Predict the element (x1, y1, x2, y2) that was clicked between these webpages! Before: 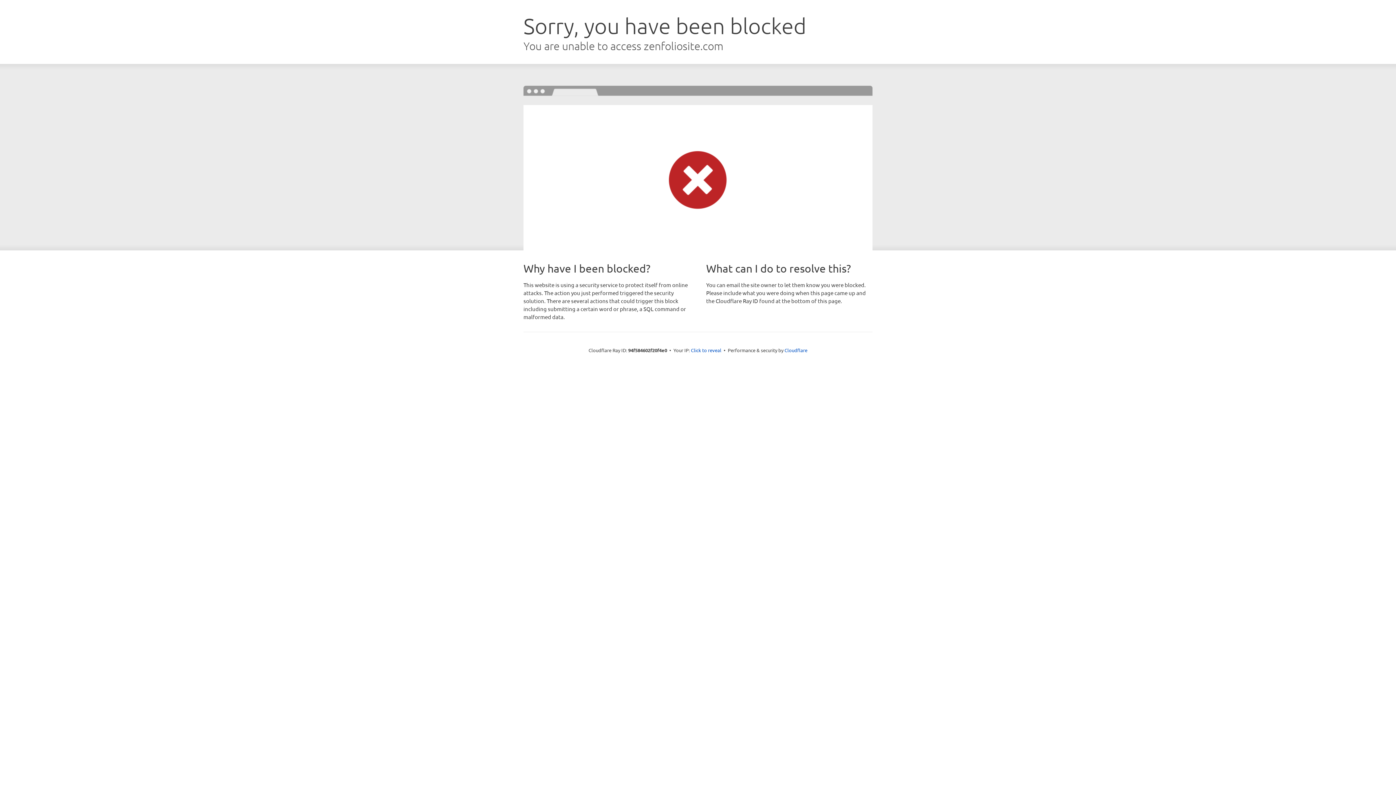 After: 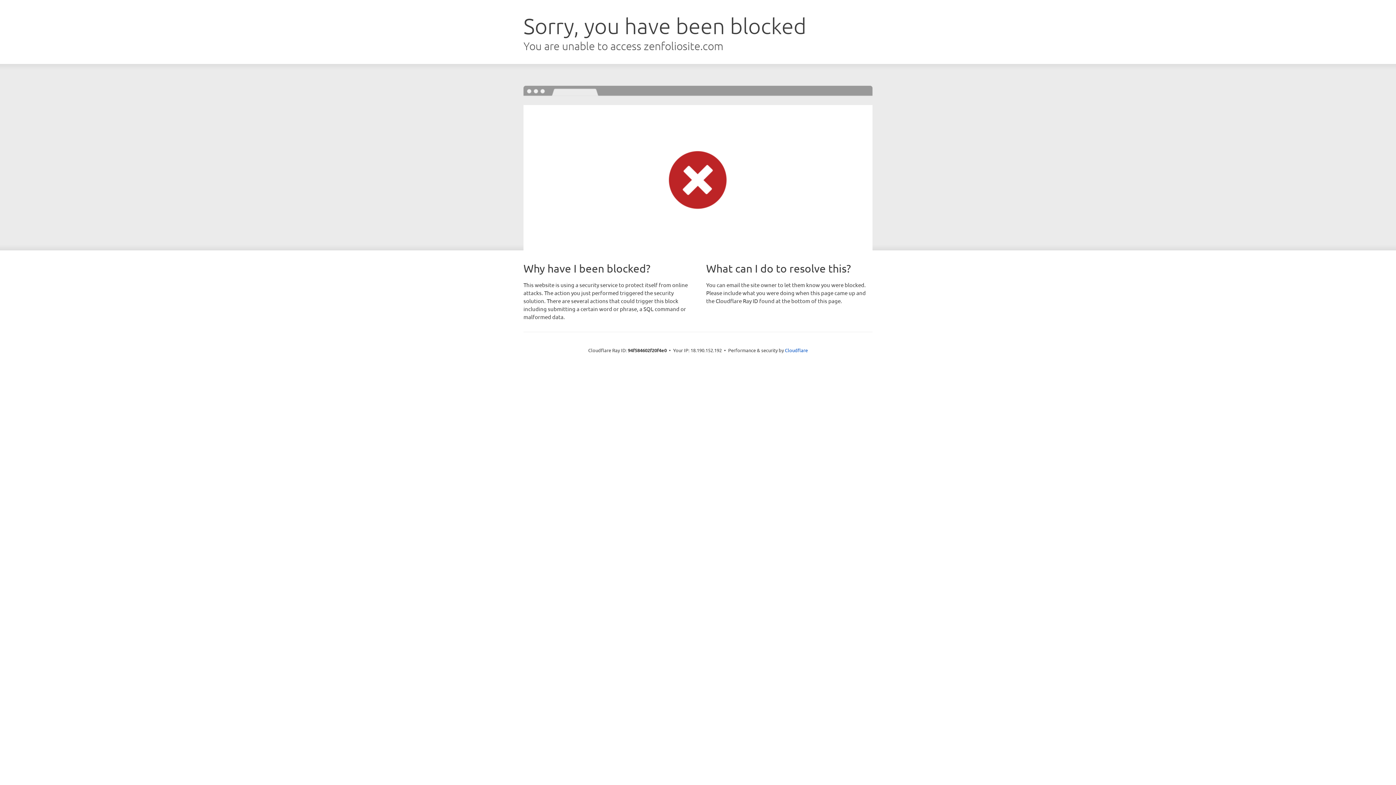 Action: label: Click to reveal bbox: (691, 346, 721, 353)